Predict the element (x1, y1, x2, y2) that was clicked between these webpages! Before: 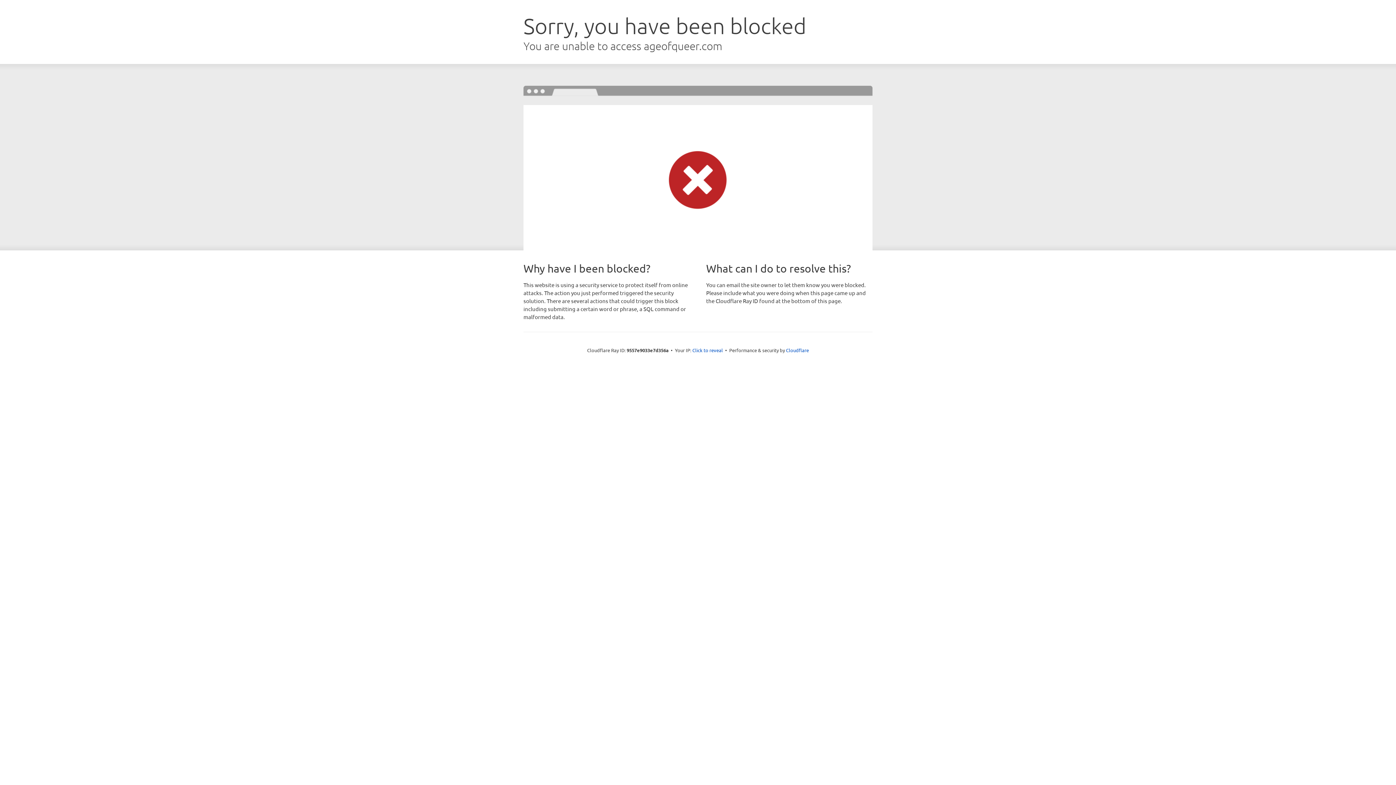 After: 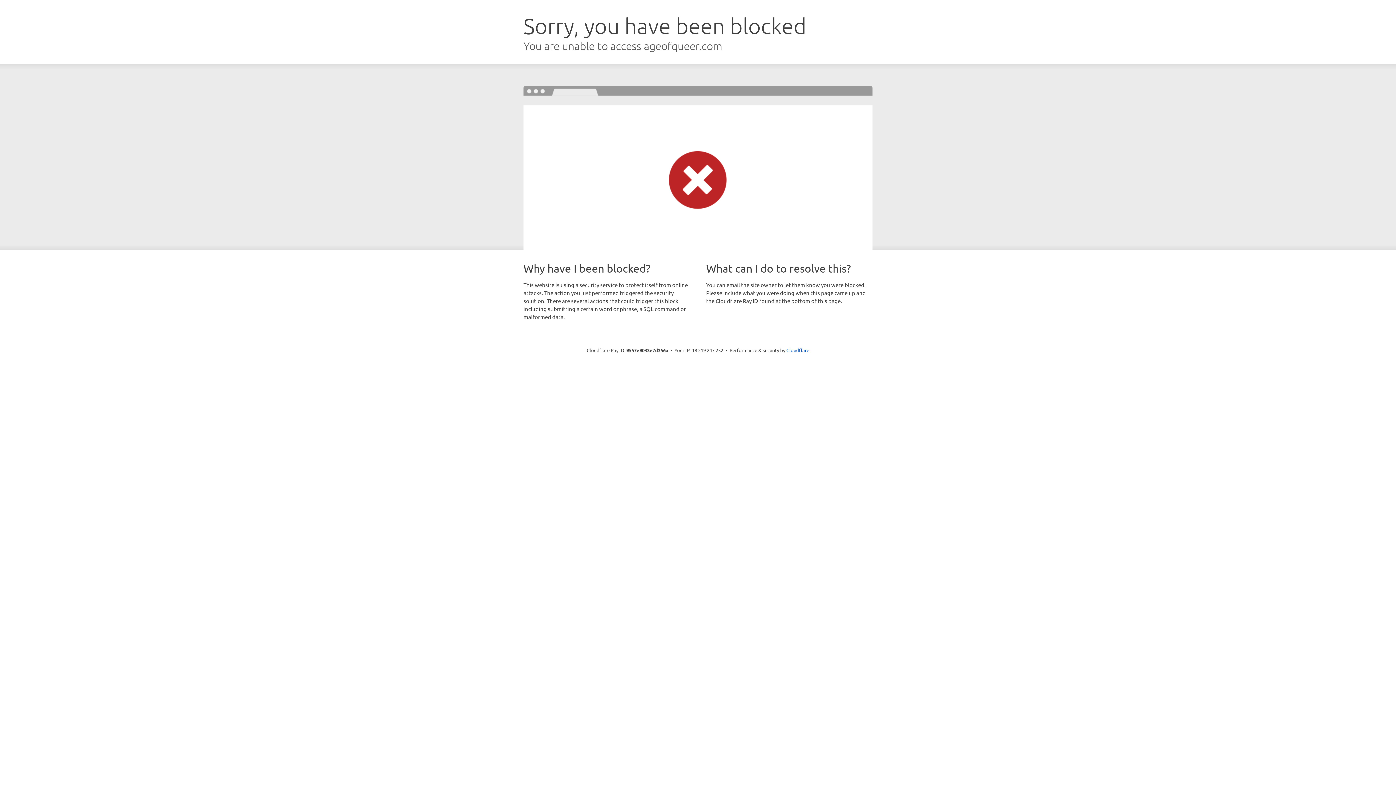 Action: bbox: (692, 346, 723, 353) label: Click to reveal